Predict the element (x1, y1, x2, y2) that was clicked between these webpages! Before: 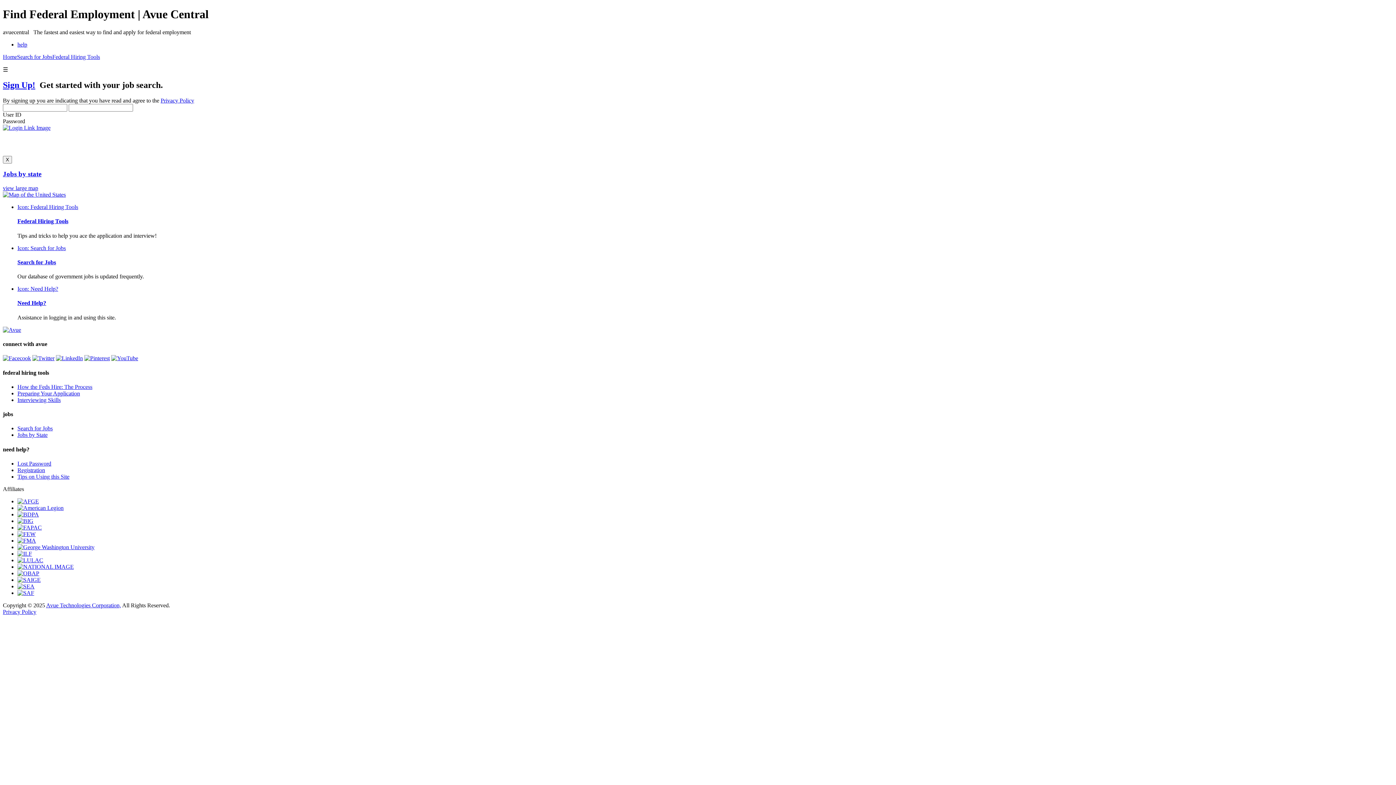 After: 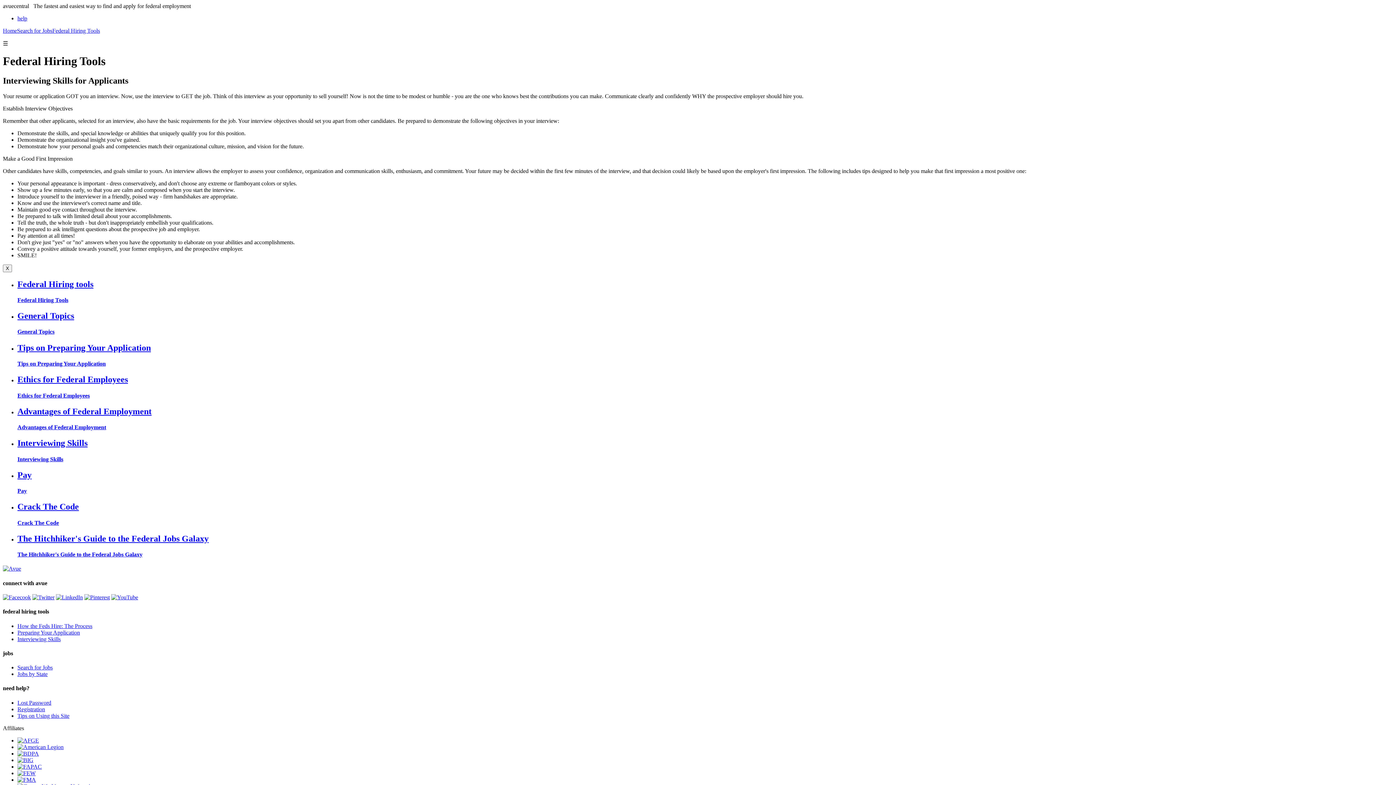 Action: label: Interviewing Skills bbox: (17, 397, 60, 403)